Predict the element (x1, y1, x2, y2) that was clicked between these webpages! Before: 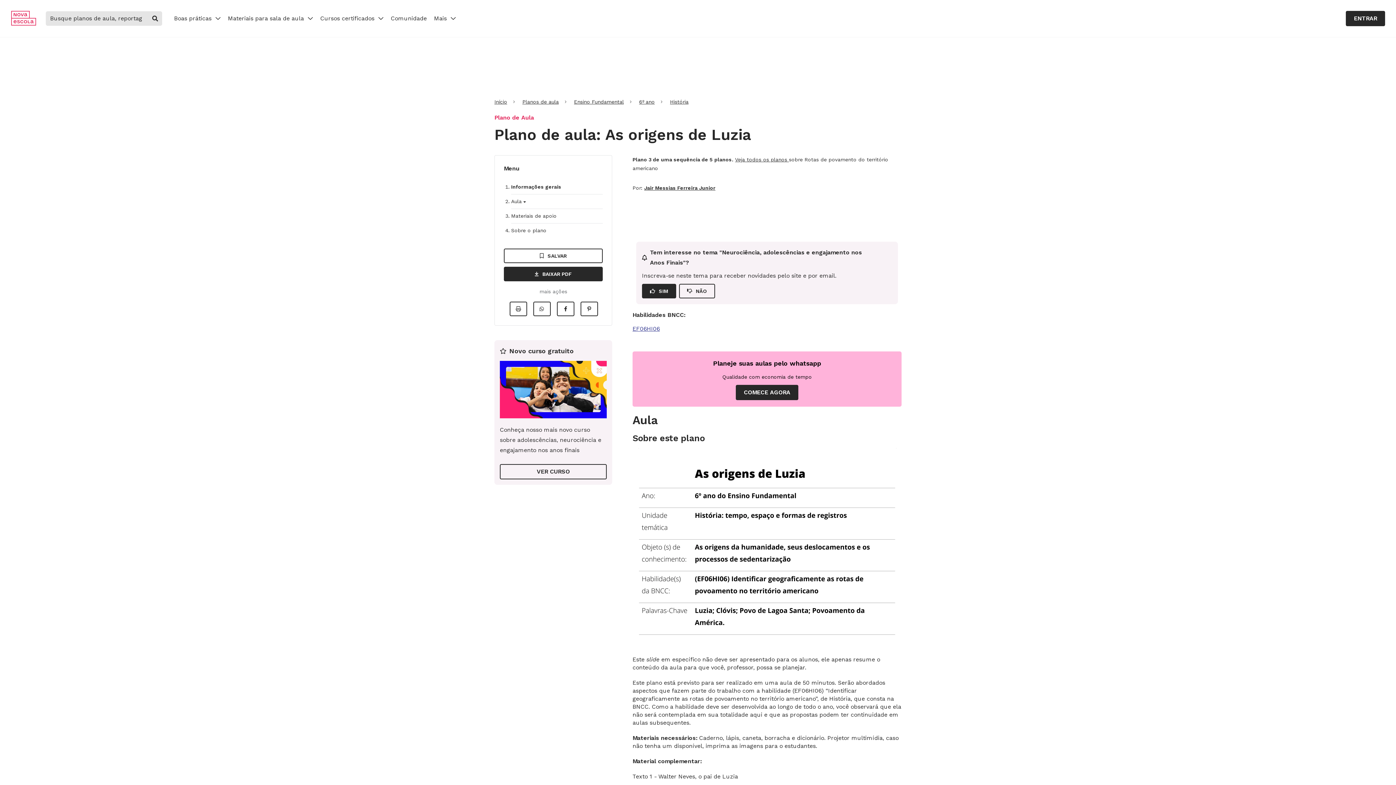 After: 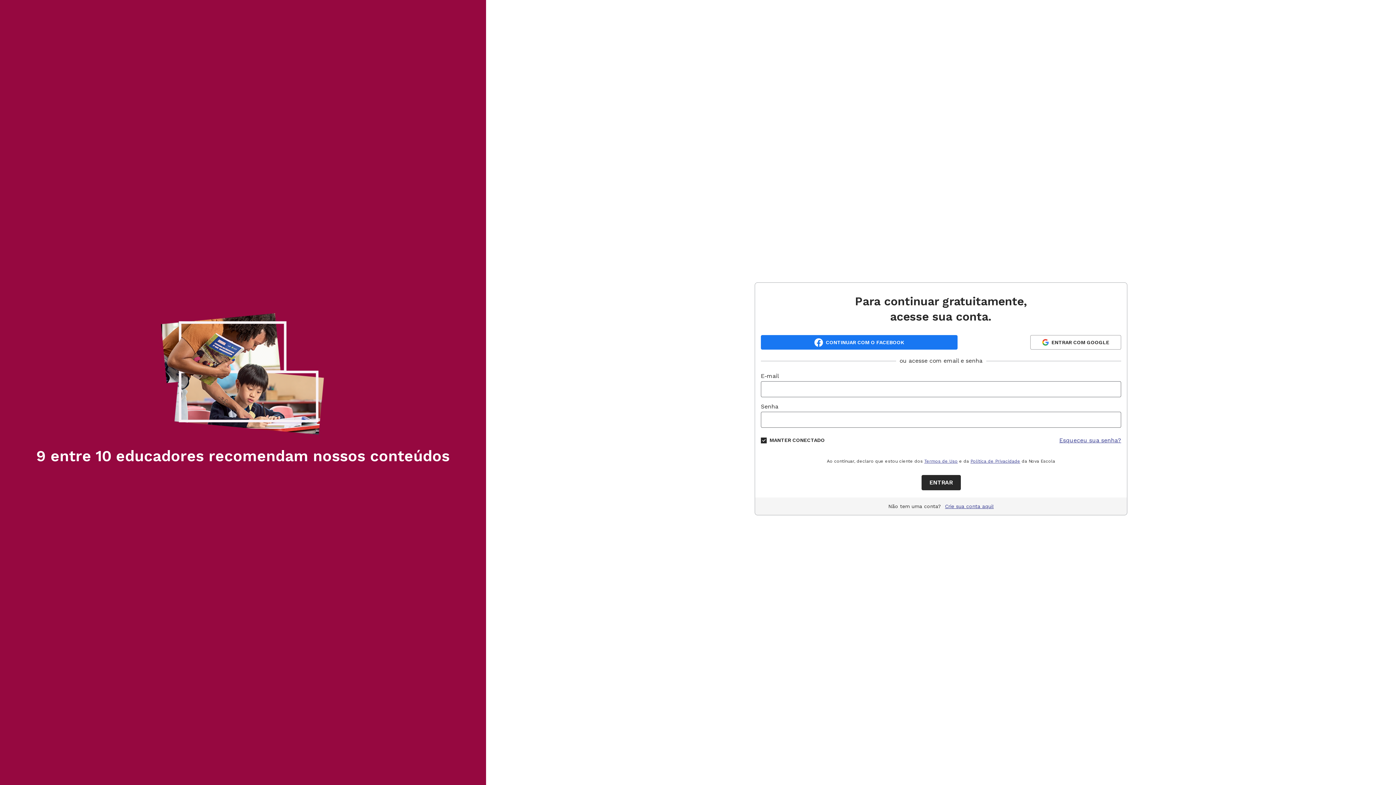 Action: label: Imprimir bbox: (509, 301, 527, 316)